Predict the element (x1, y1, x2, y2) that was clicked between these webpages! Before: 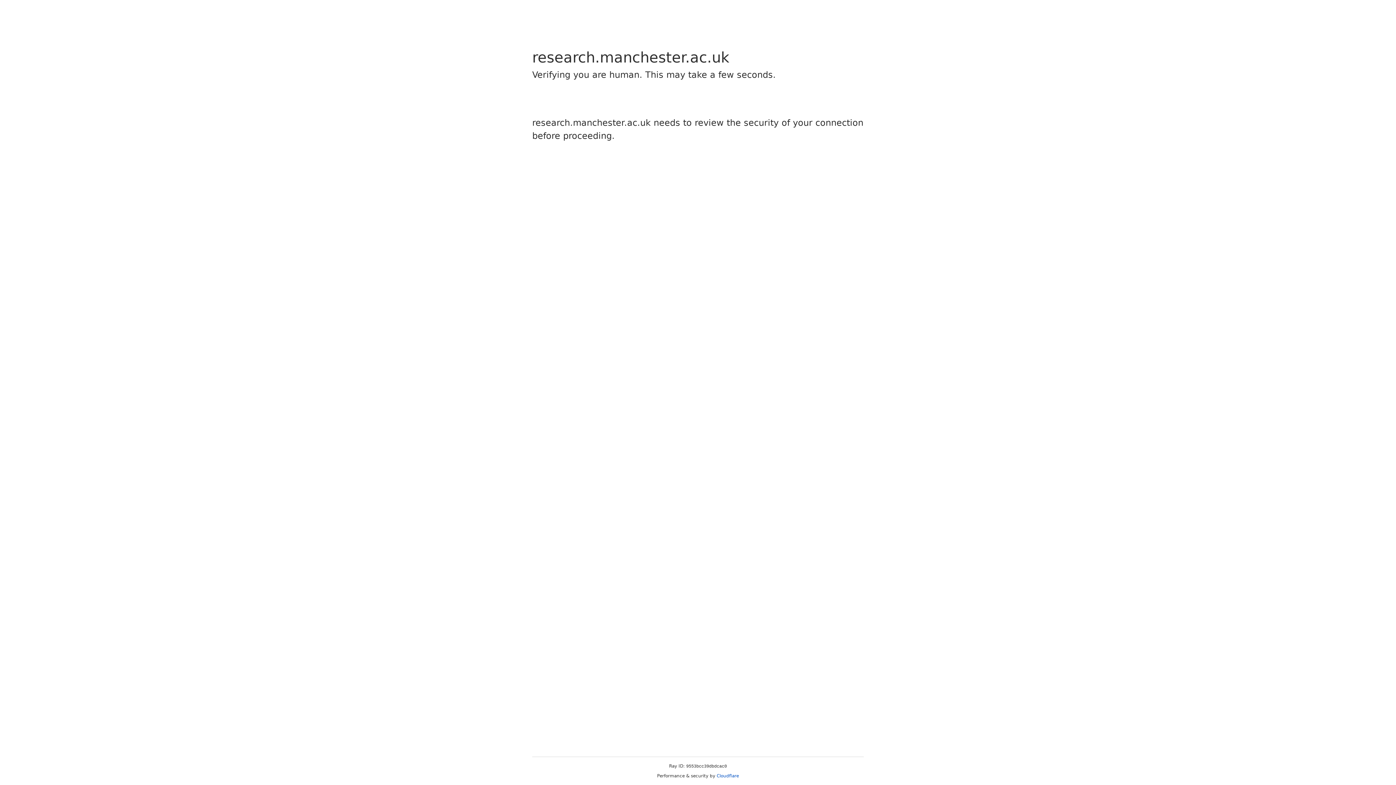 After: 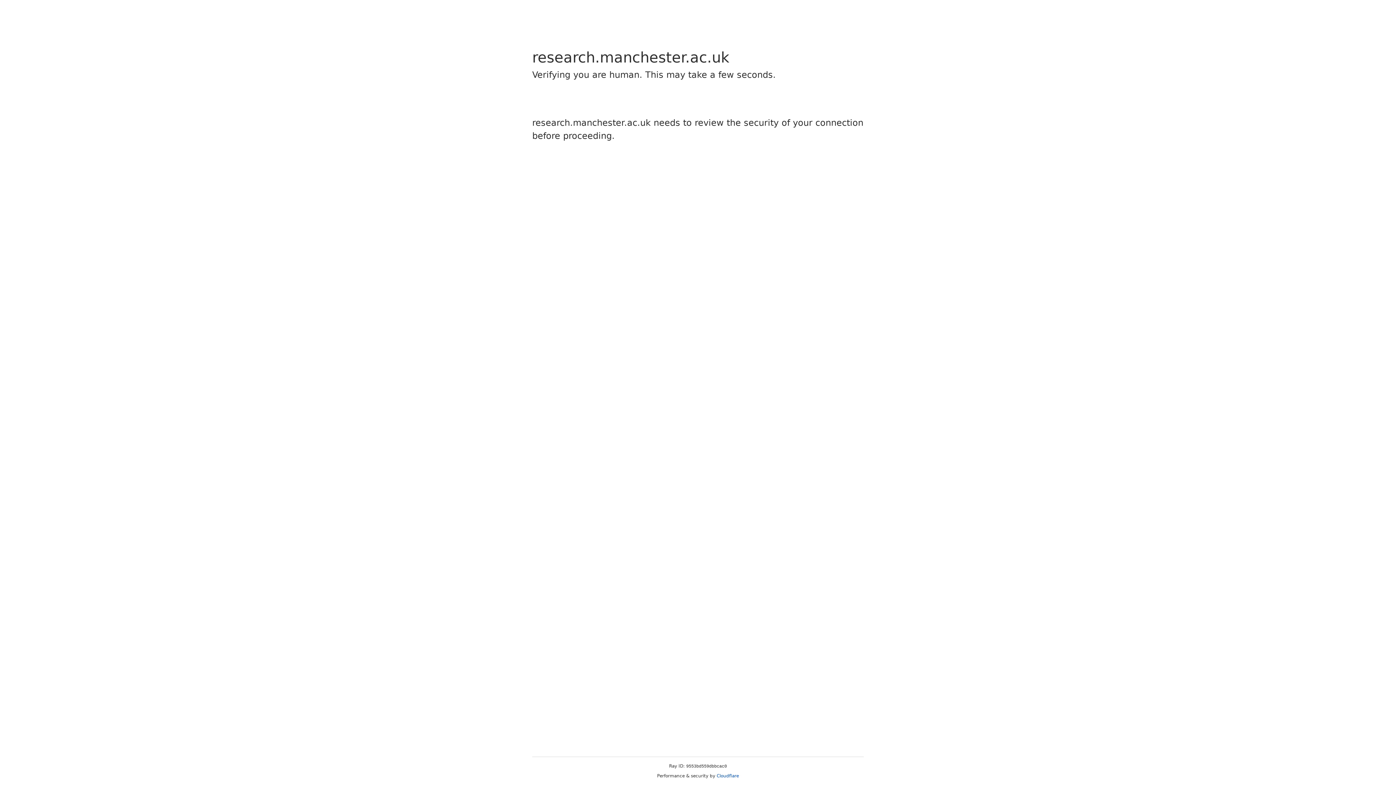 Action: label: Cloudflare bbox: (716, 773, 739, 778)